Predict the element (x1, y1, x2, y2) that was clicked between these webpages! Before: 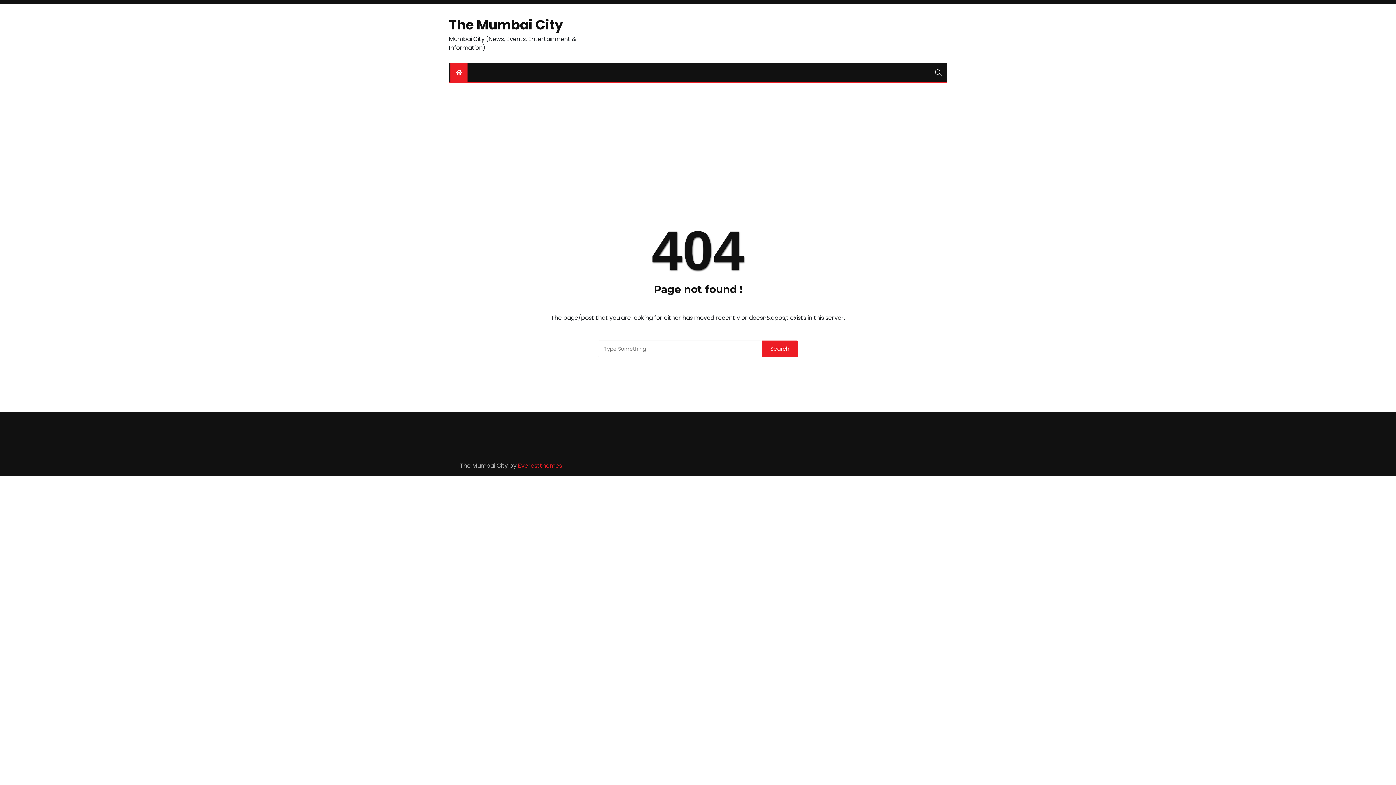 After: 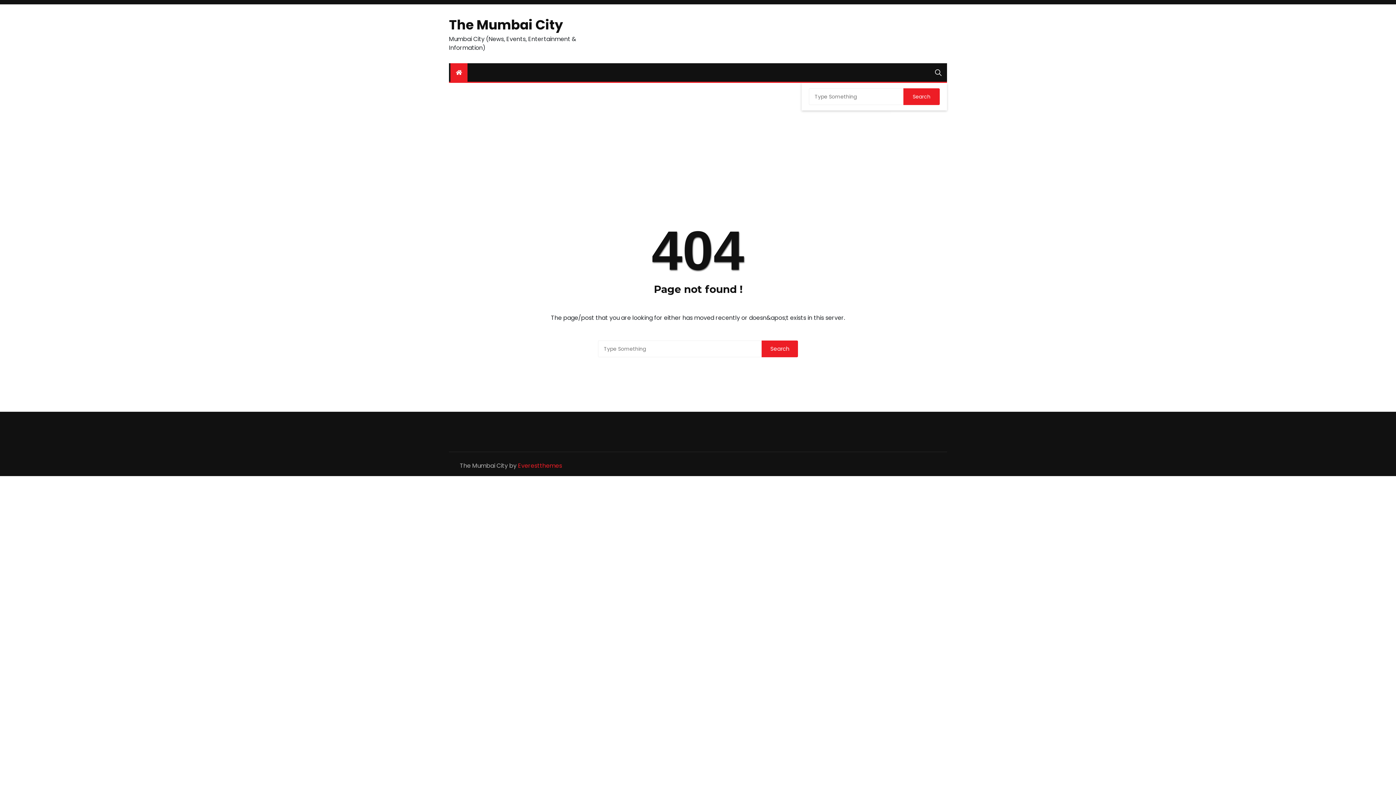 Action: bbox: (935, 64, 941, 82)